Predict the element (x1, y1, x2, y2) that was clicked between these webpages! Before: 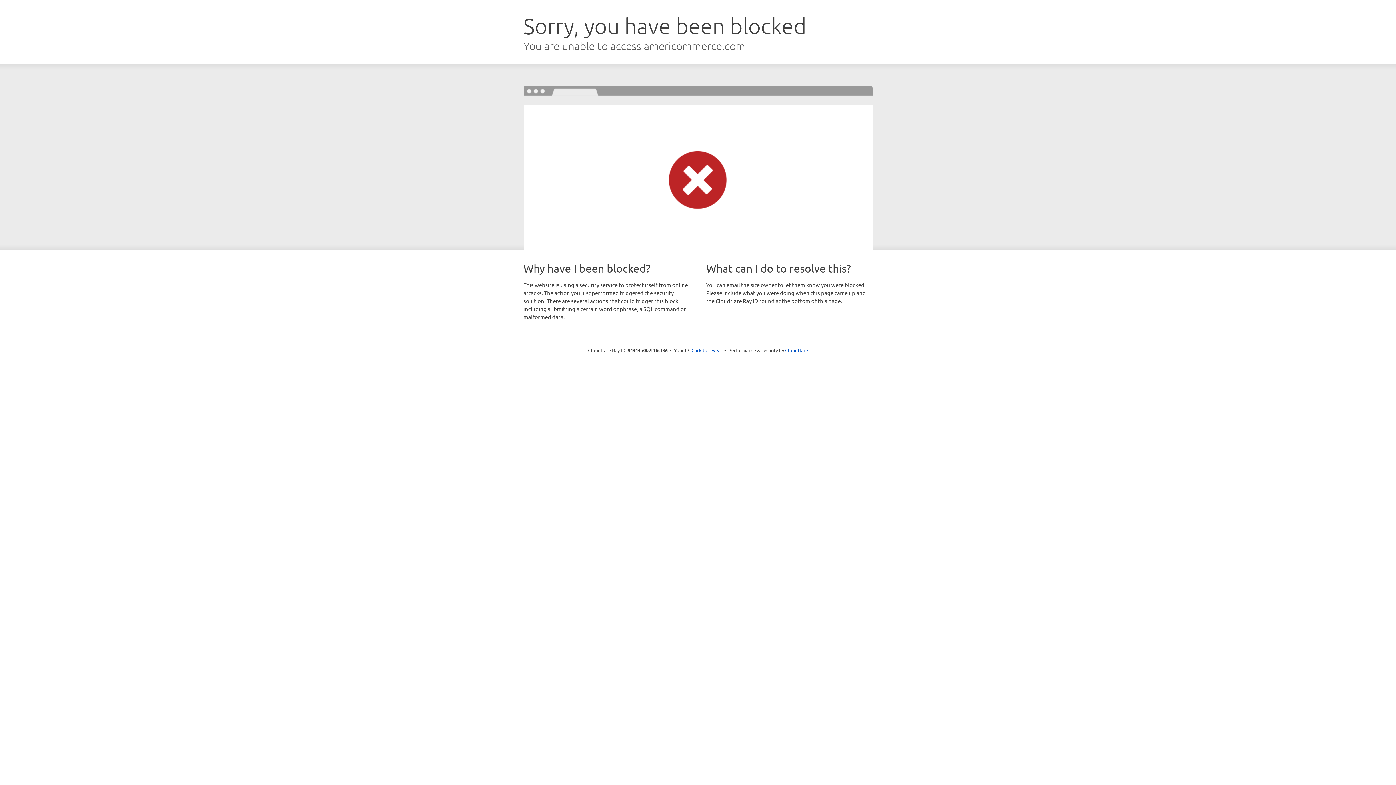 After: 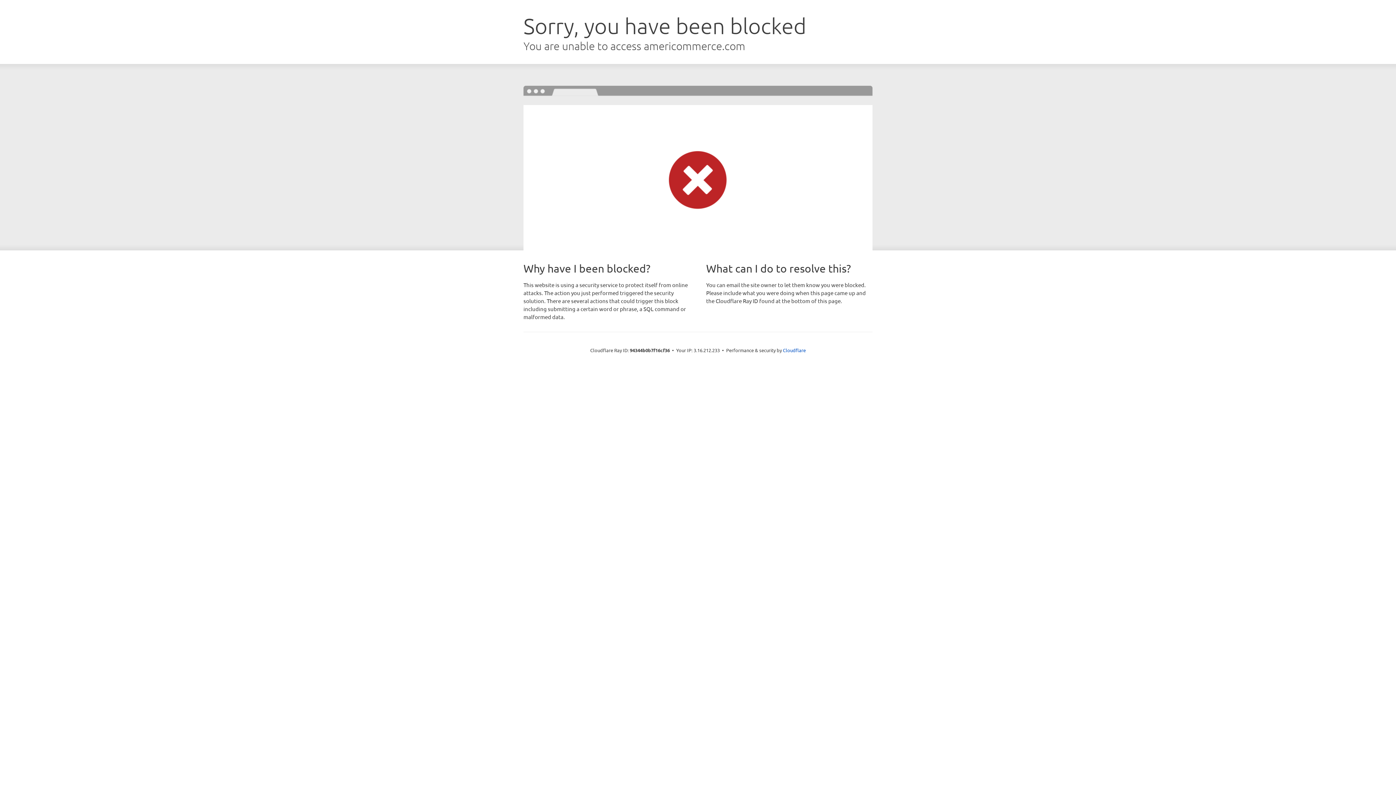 Action: label: Click to reveal bbox: (691, 346, 722, 353)